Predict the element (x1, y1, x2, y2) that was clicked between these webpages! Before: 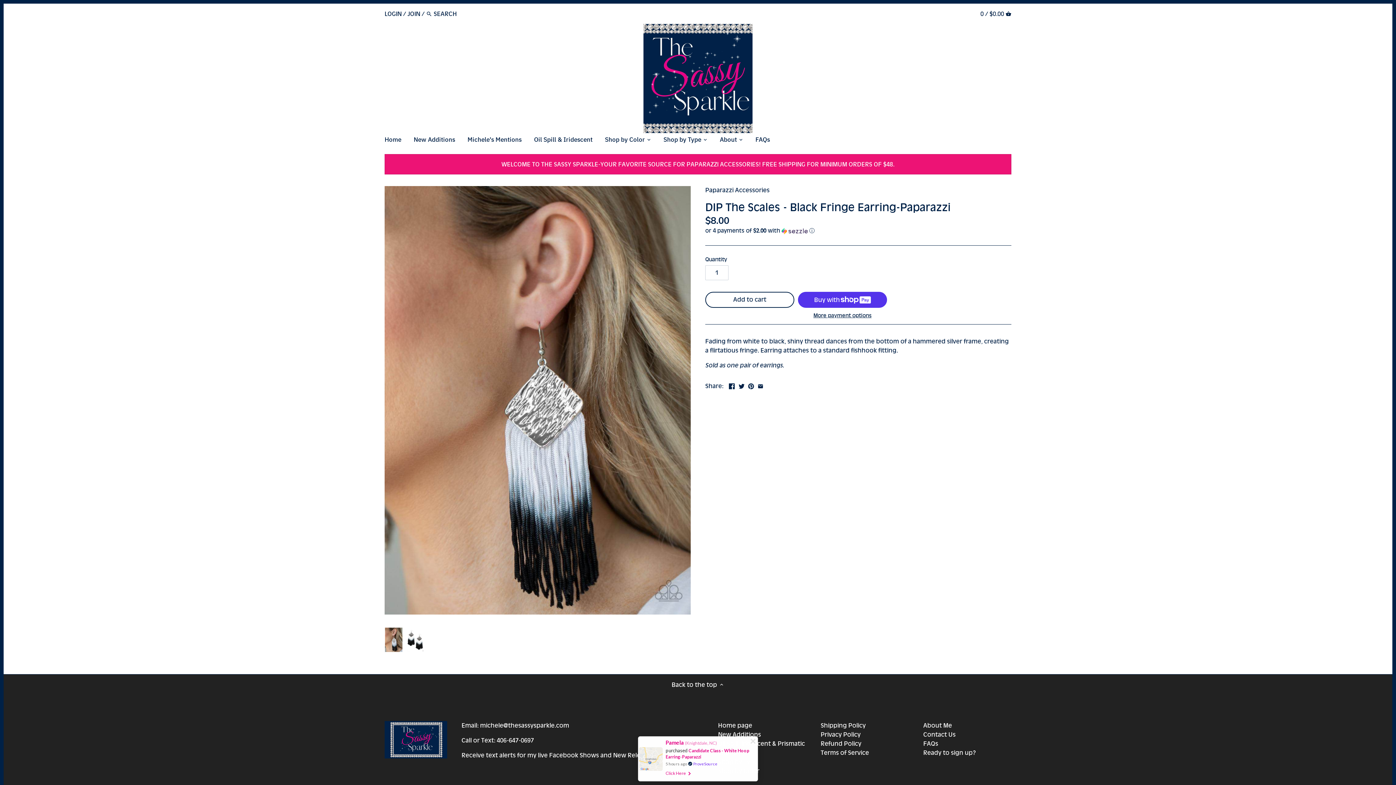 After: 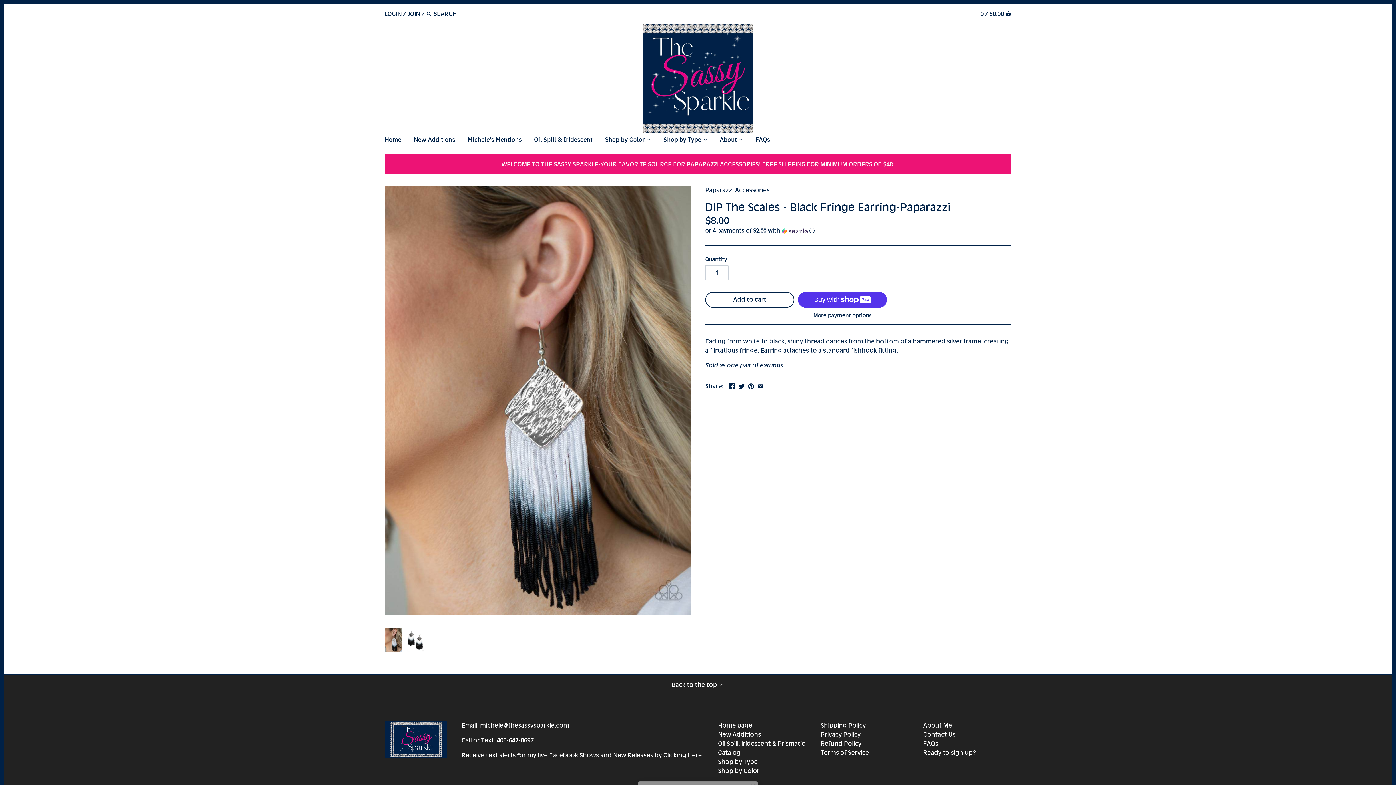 Action: bbox: (738, 381, 744, 389)